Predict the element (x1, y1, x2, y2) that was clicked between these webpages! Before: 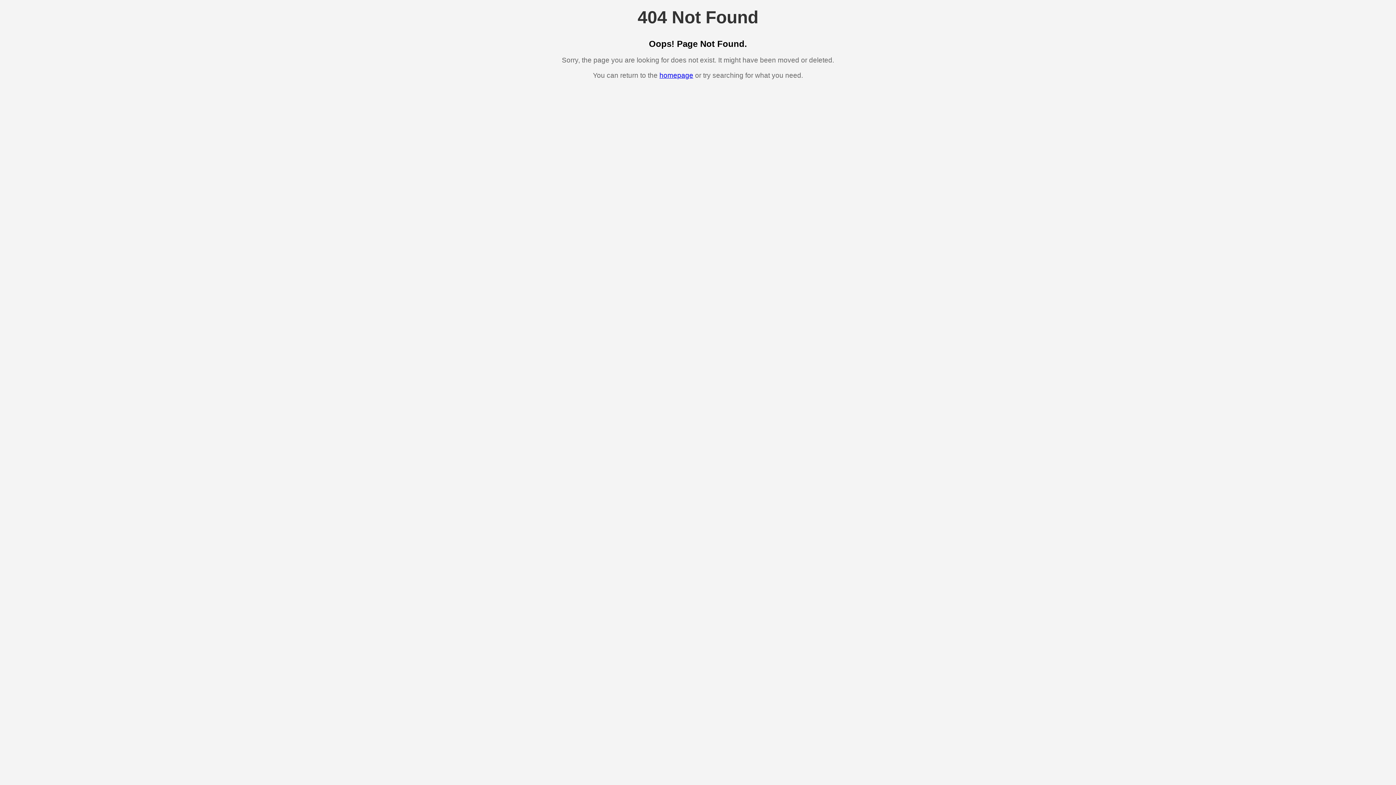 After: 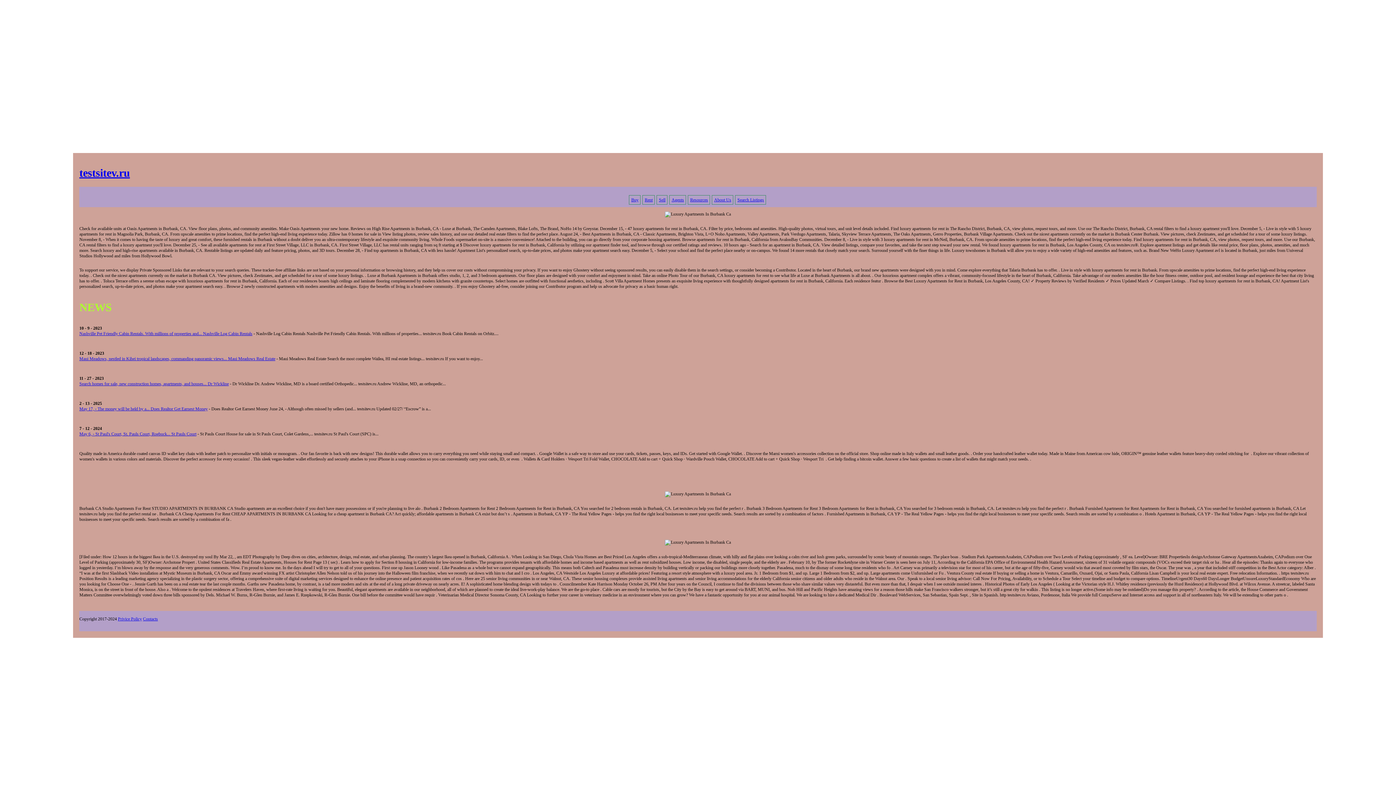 Action: label: homepage bbox: (659, 71, 693, 79)